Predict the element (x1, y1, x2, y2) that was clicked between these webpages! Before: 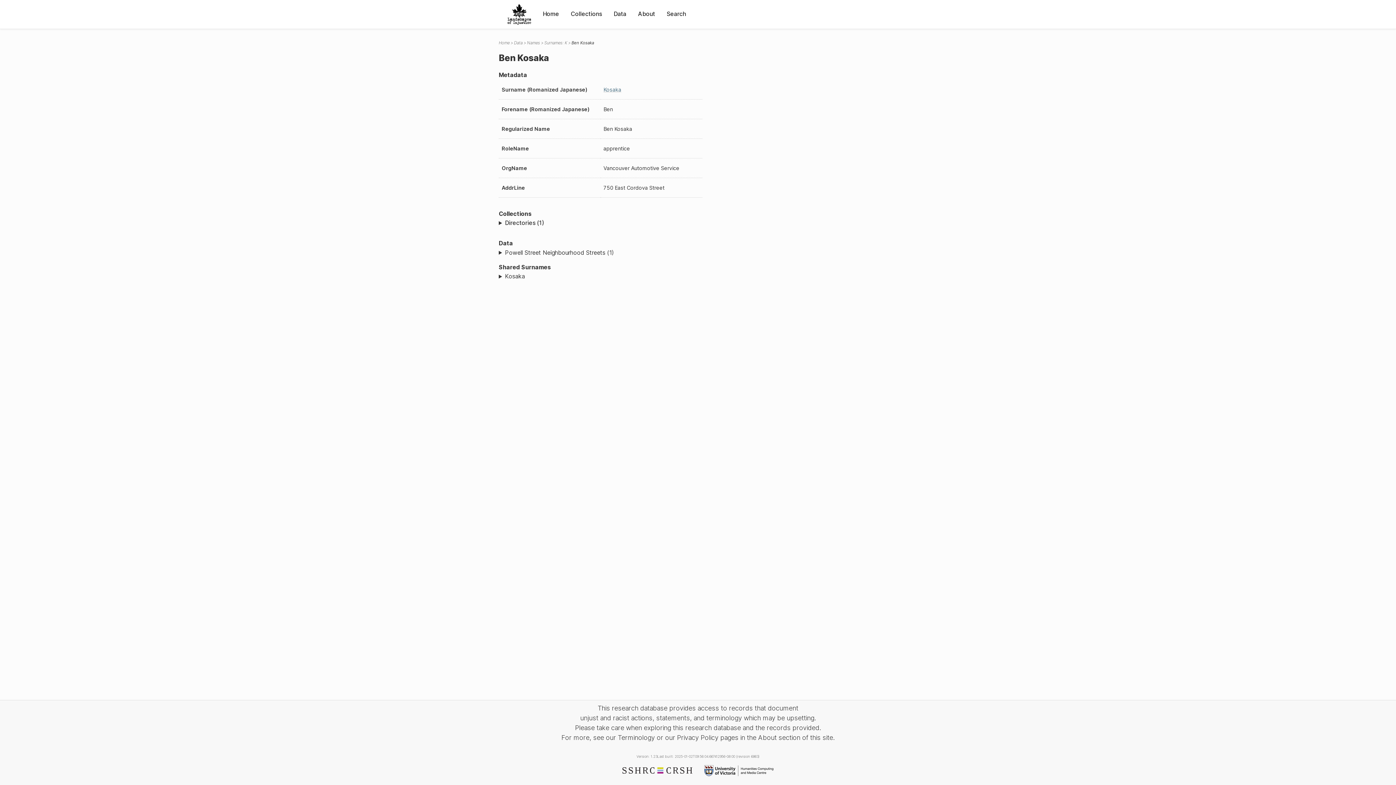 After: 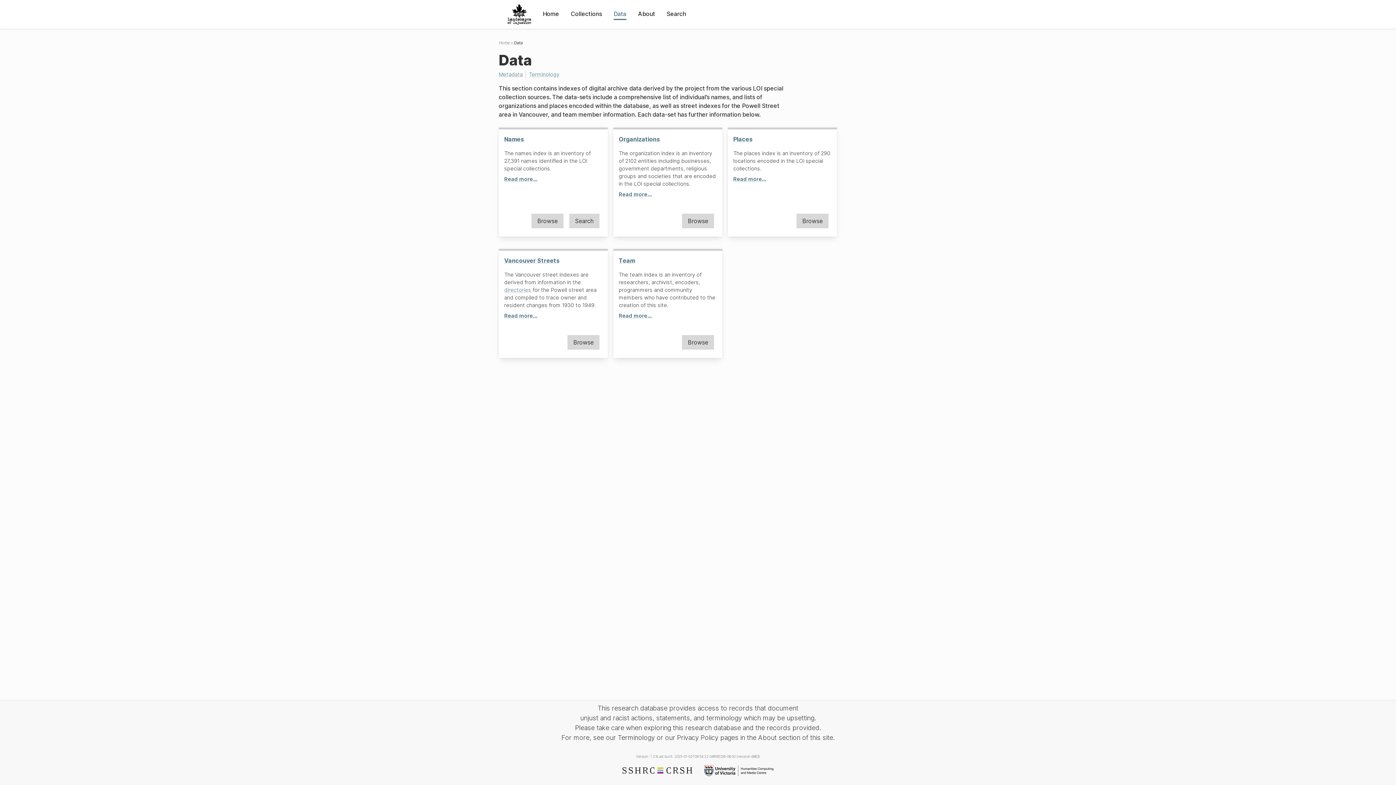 Action: bbox: (613, 9, 626, 18) label: Data